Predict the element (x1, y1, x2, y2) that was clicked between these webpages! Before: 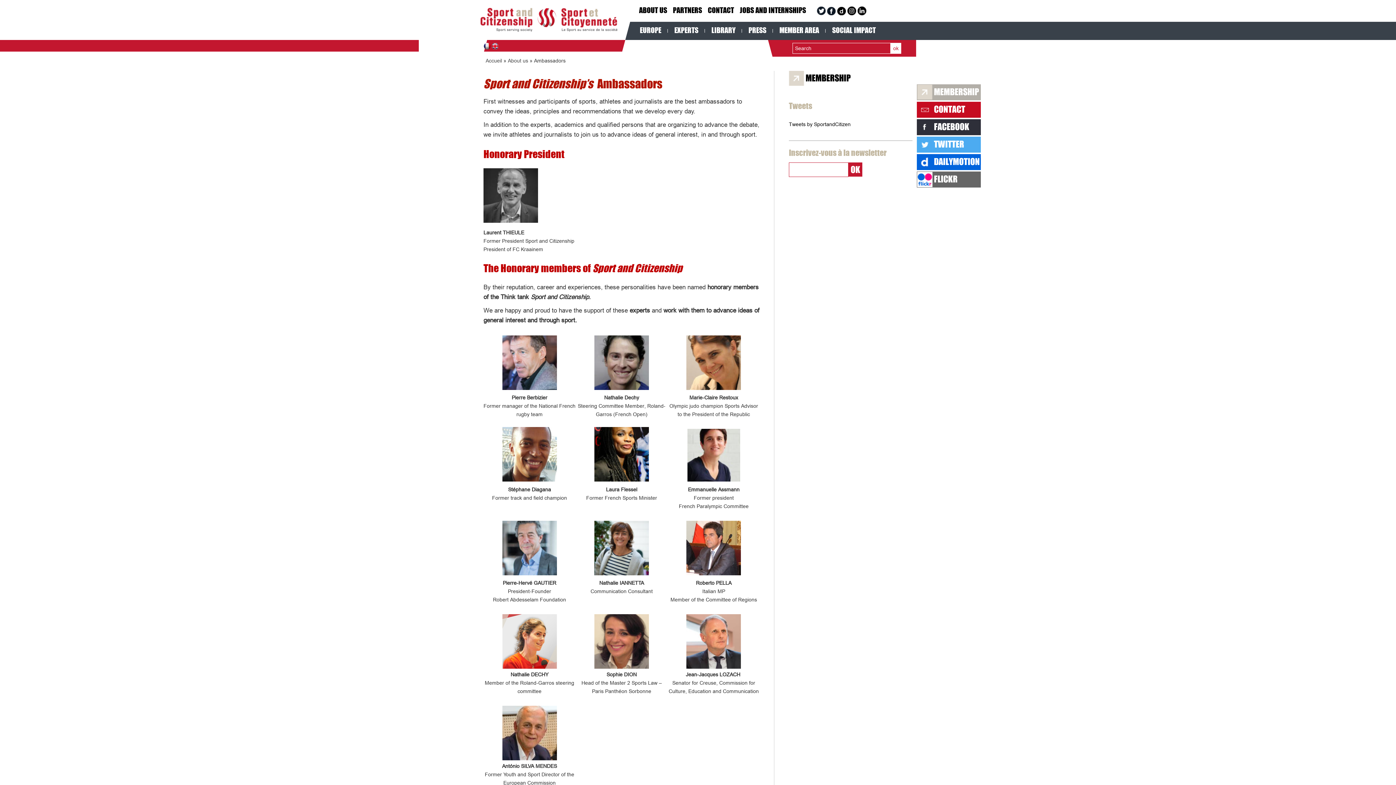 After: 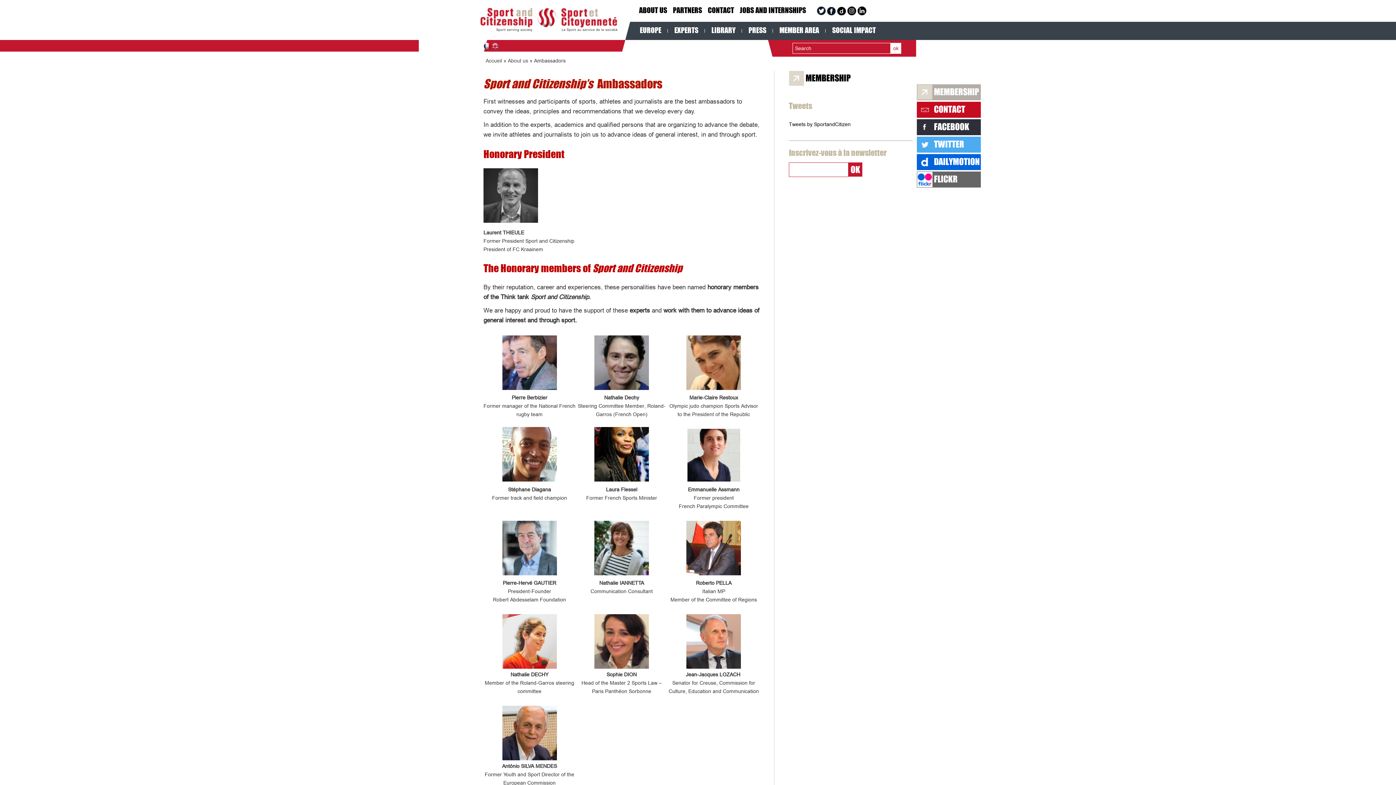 Action: bbox: (827, 8, 836, 13)